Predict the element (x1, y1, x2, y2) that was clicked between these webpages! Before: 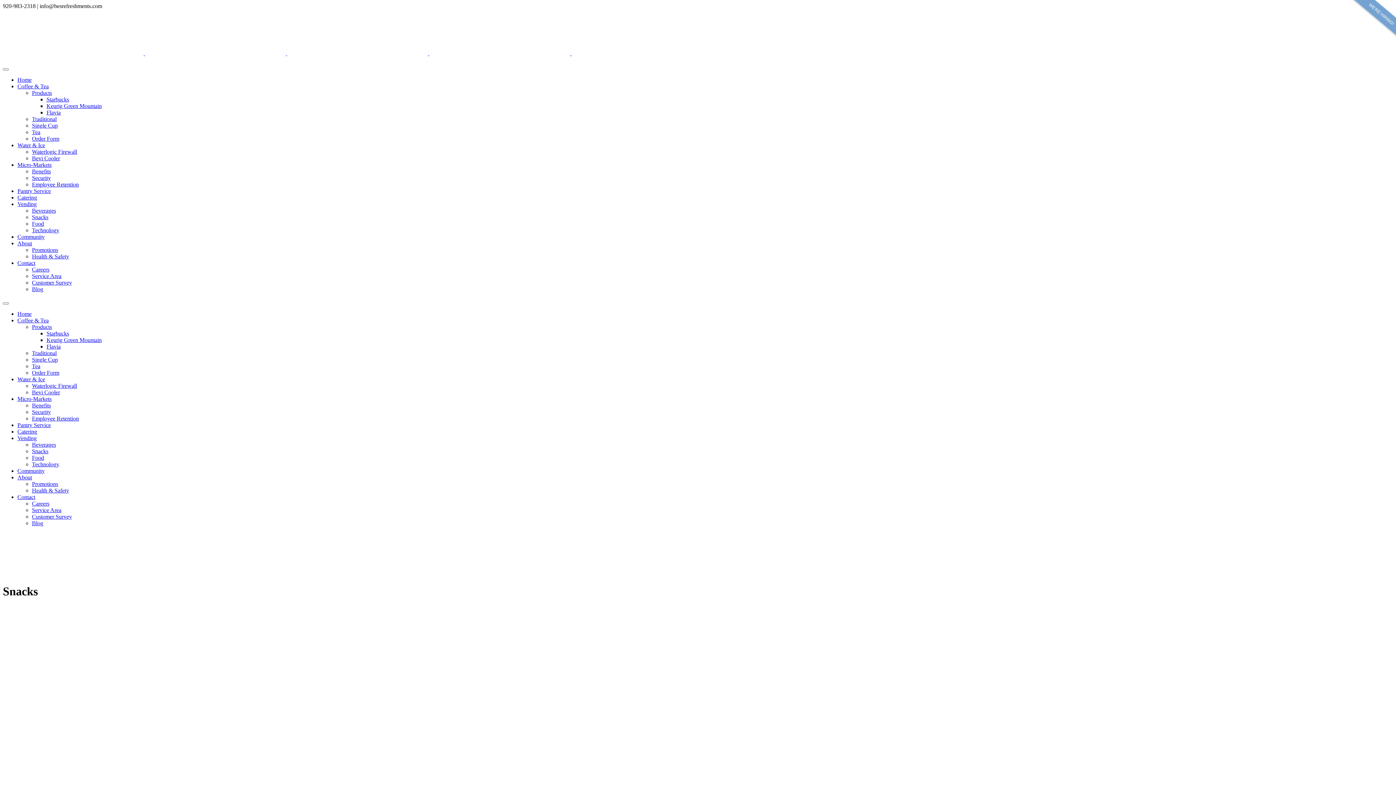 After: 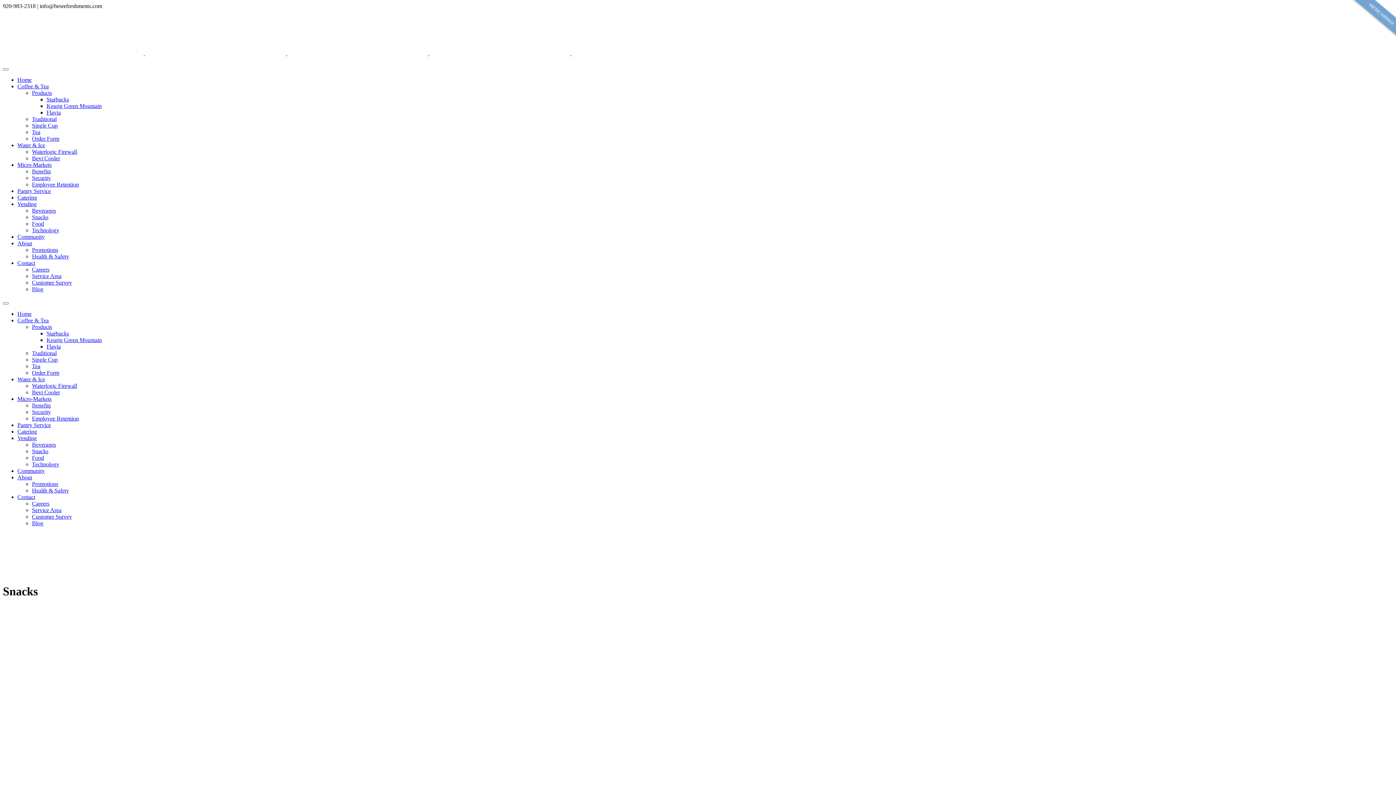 Action: label: Benefits bbox: (32, 402, 50, 408)